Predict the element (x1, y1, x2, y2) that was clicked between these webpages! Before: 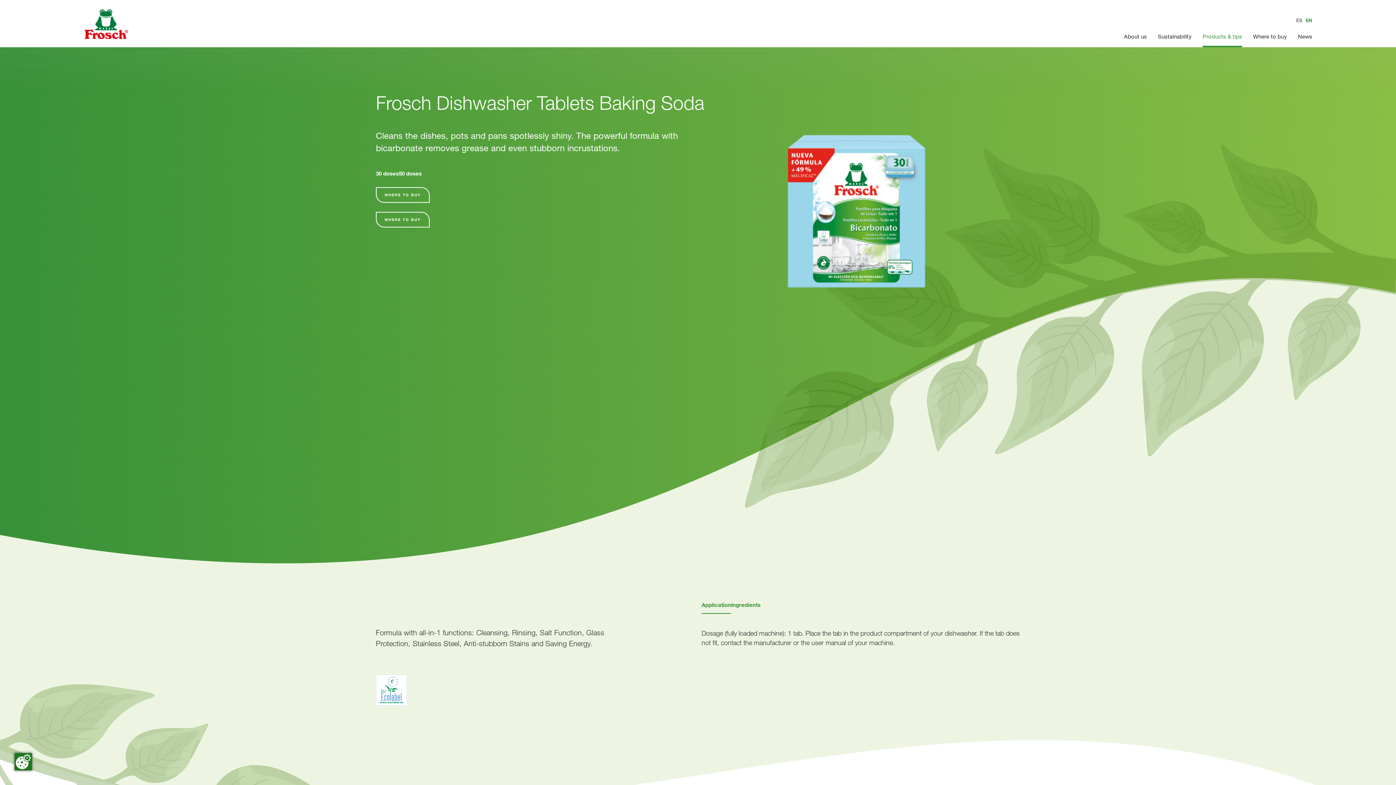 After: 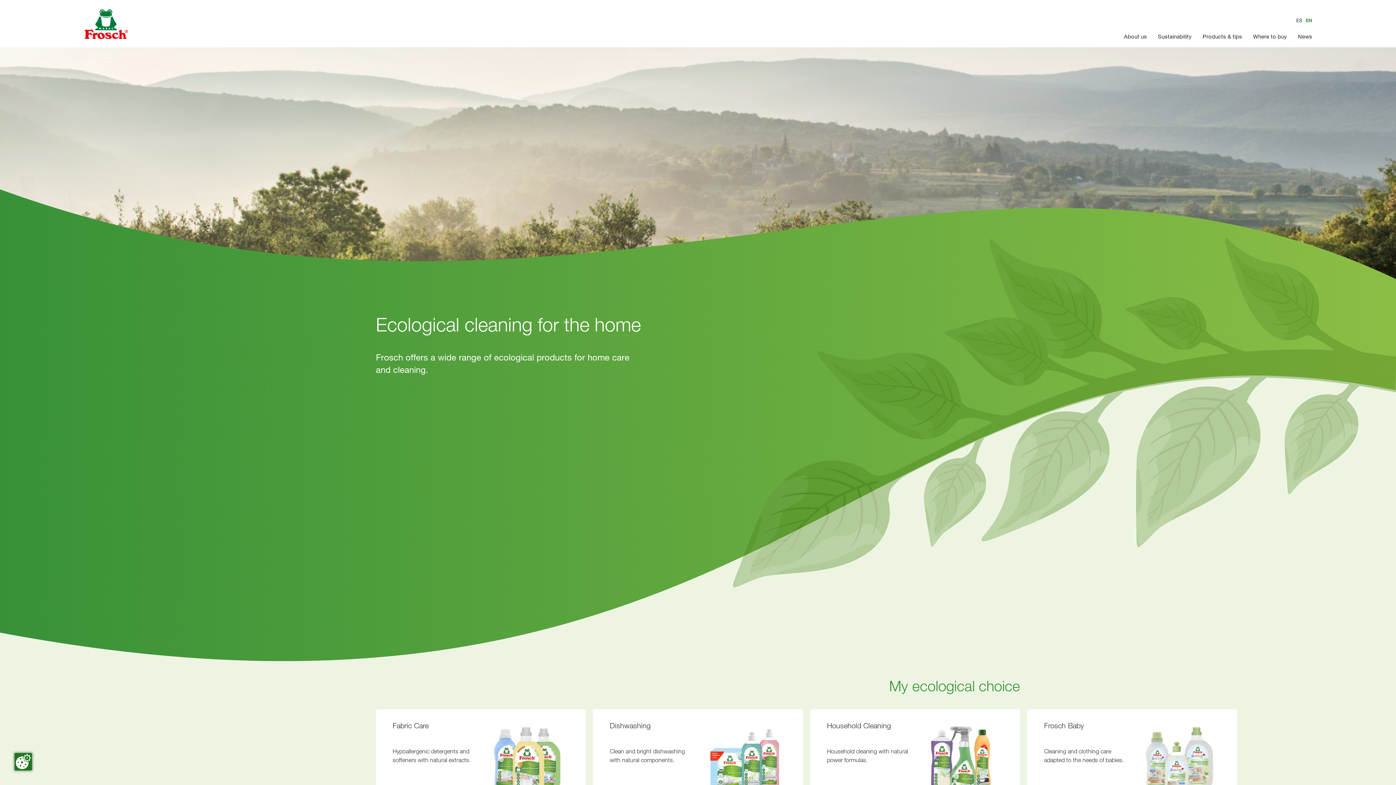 Action: bbox: (83, 9, 129, 39)